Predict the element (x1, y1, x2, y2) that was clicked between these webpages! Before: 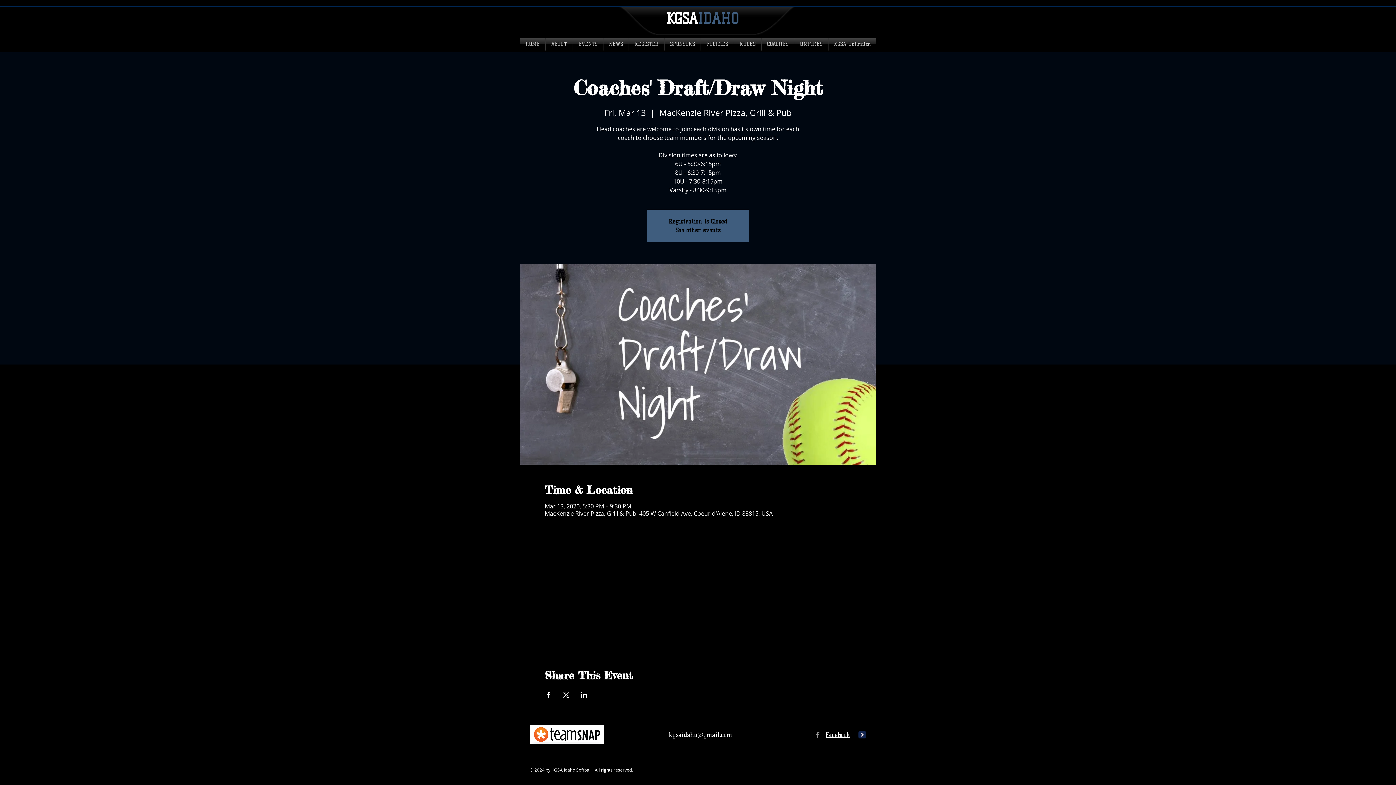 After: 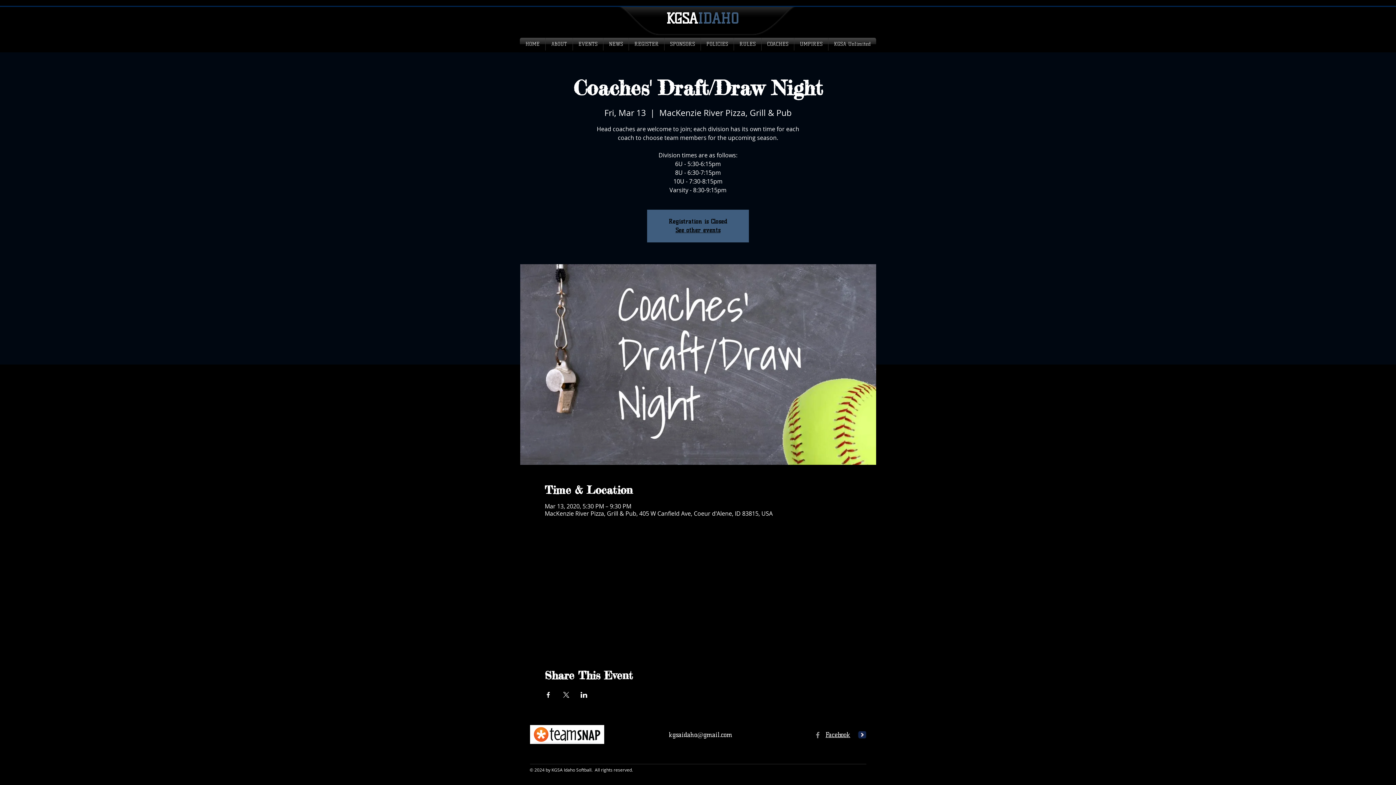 Action: label: Facebook bbox: (825, 731, 850, 739)